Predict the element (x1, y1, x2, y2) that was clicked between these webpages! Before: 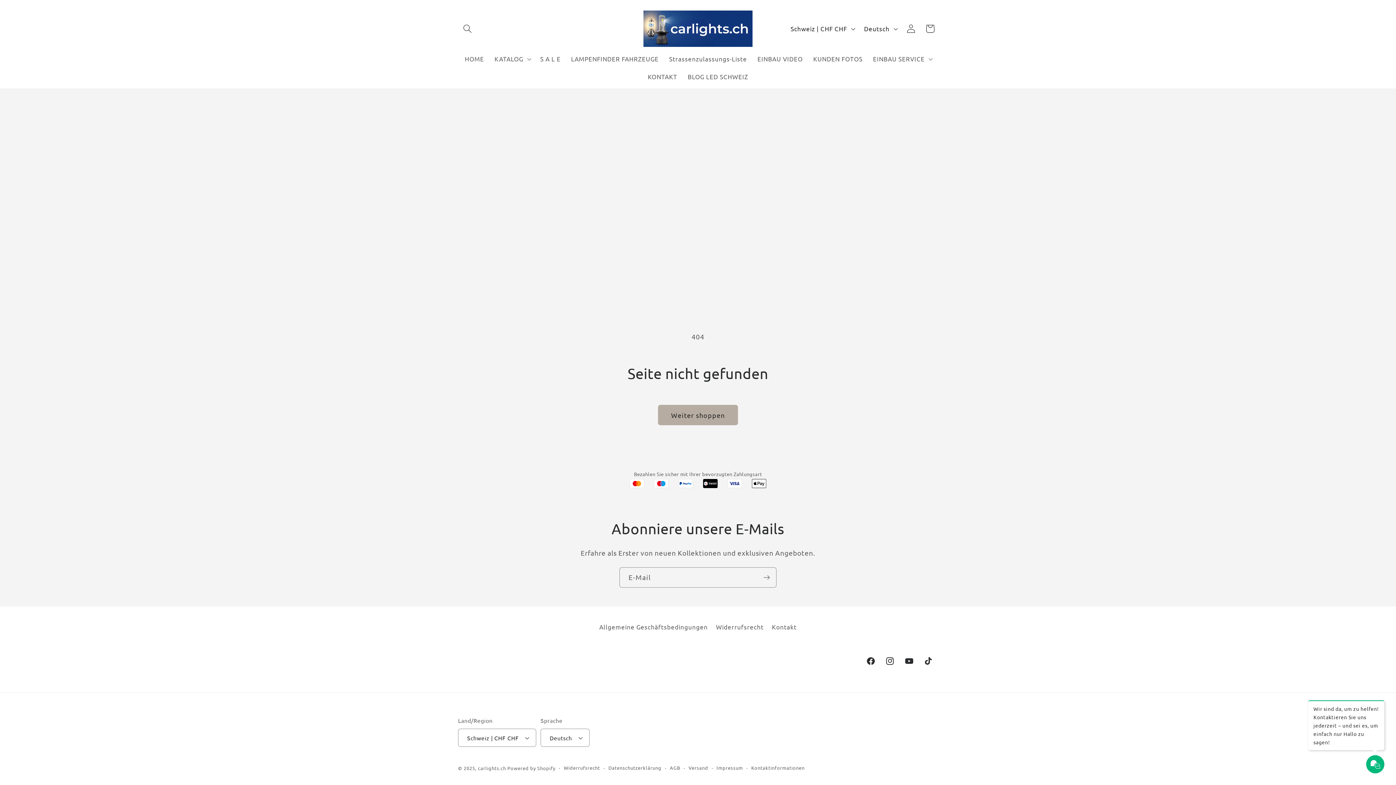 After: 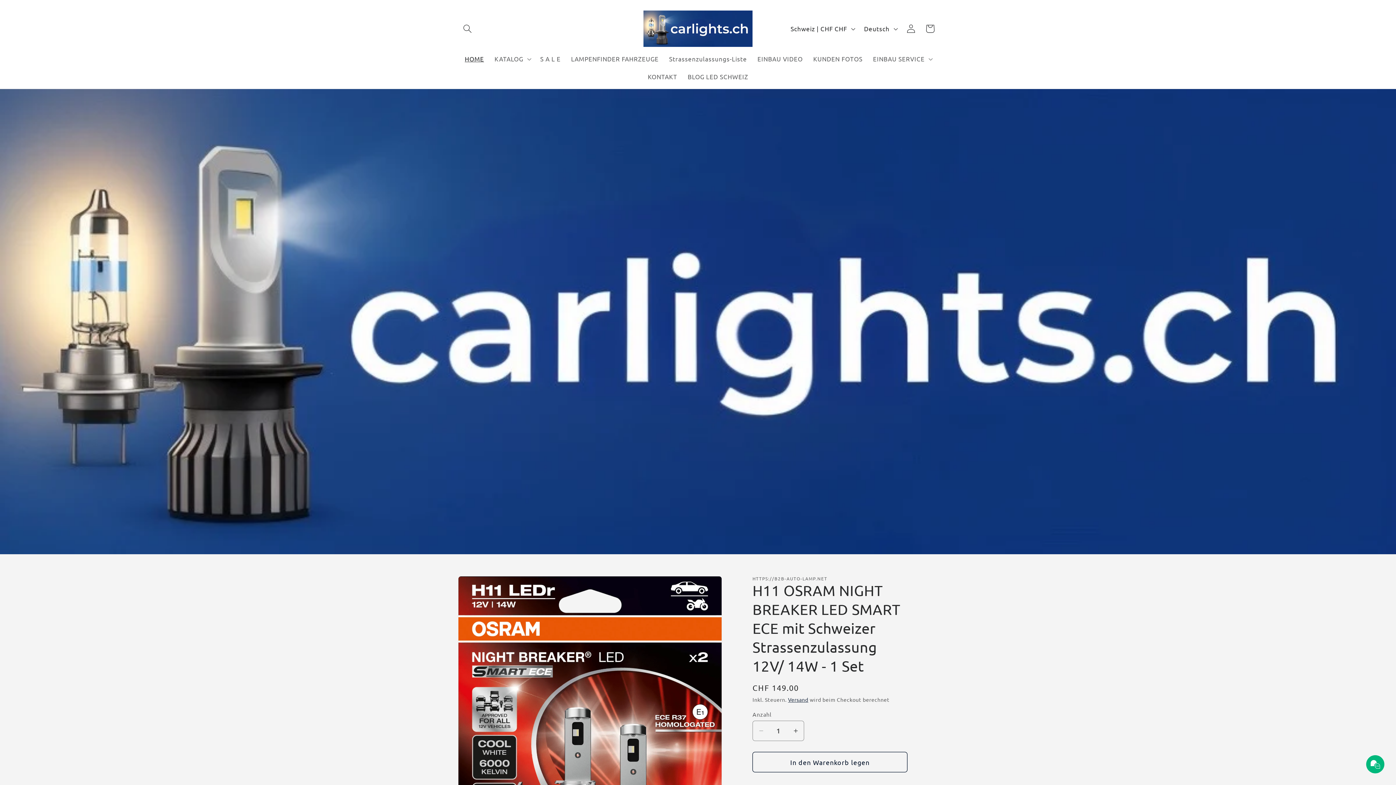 Action: bbox: (478, 765, 506, 771) label: carlights.ch